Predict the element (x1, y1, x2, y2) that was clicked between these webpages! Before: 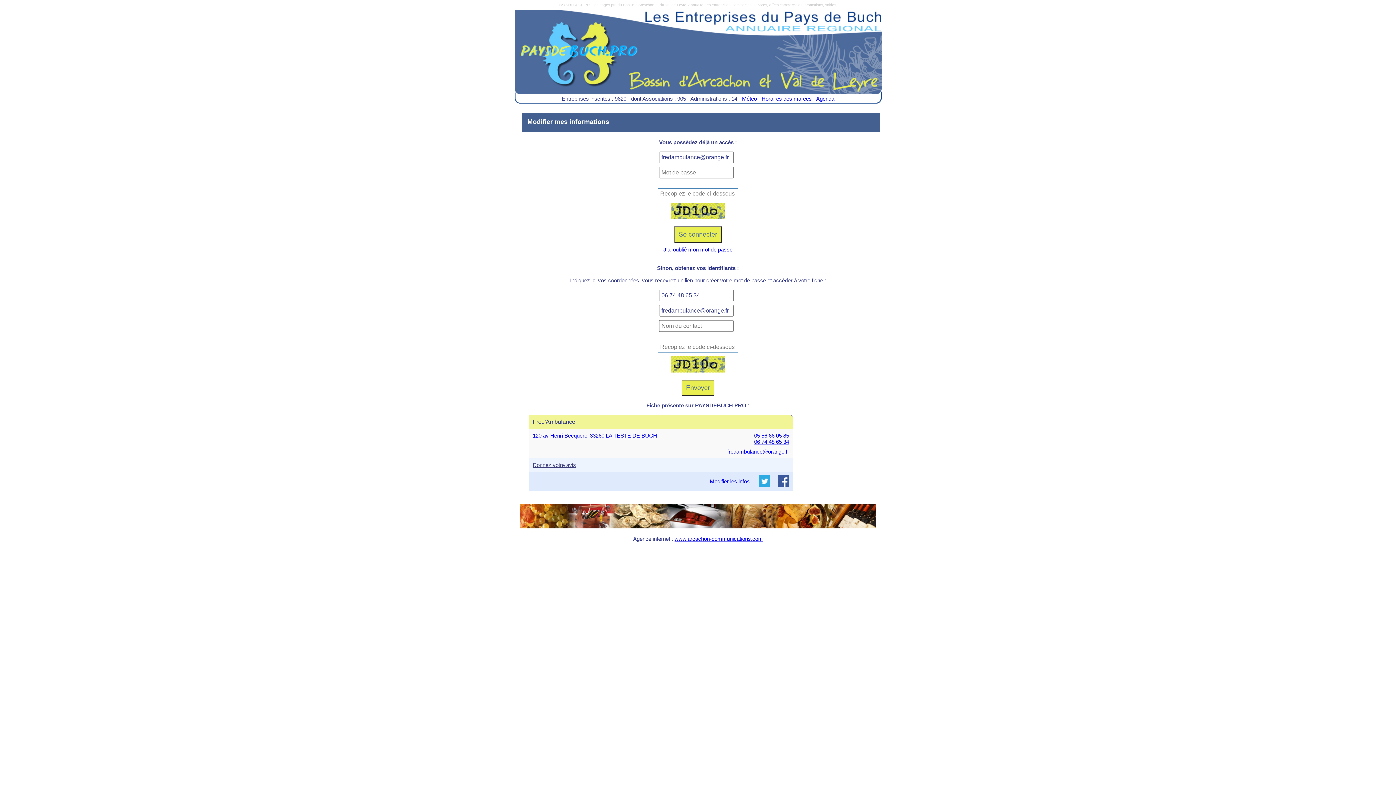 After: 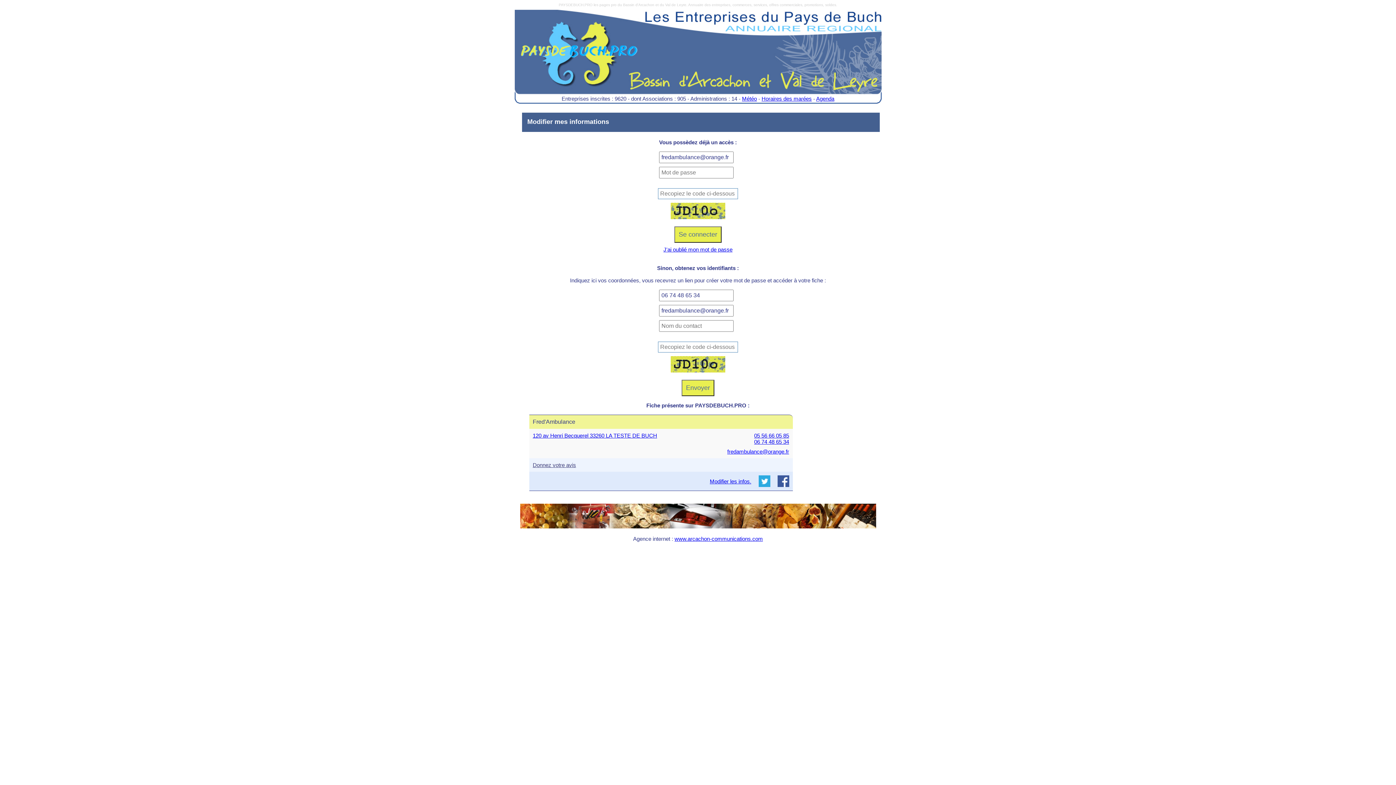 Action: label: Agenda bbox: (816, 95, 834, 101)